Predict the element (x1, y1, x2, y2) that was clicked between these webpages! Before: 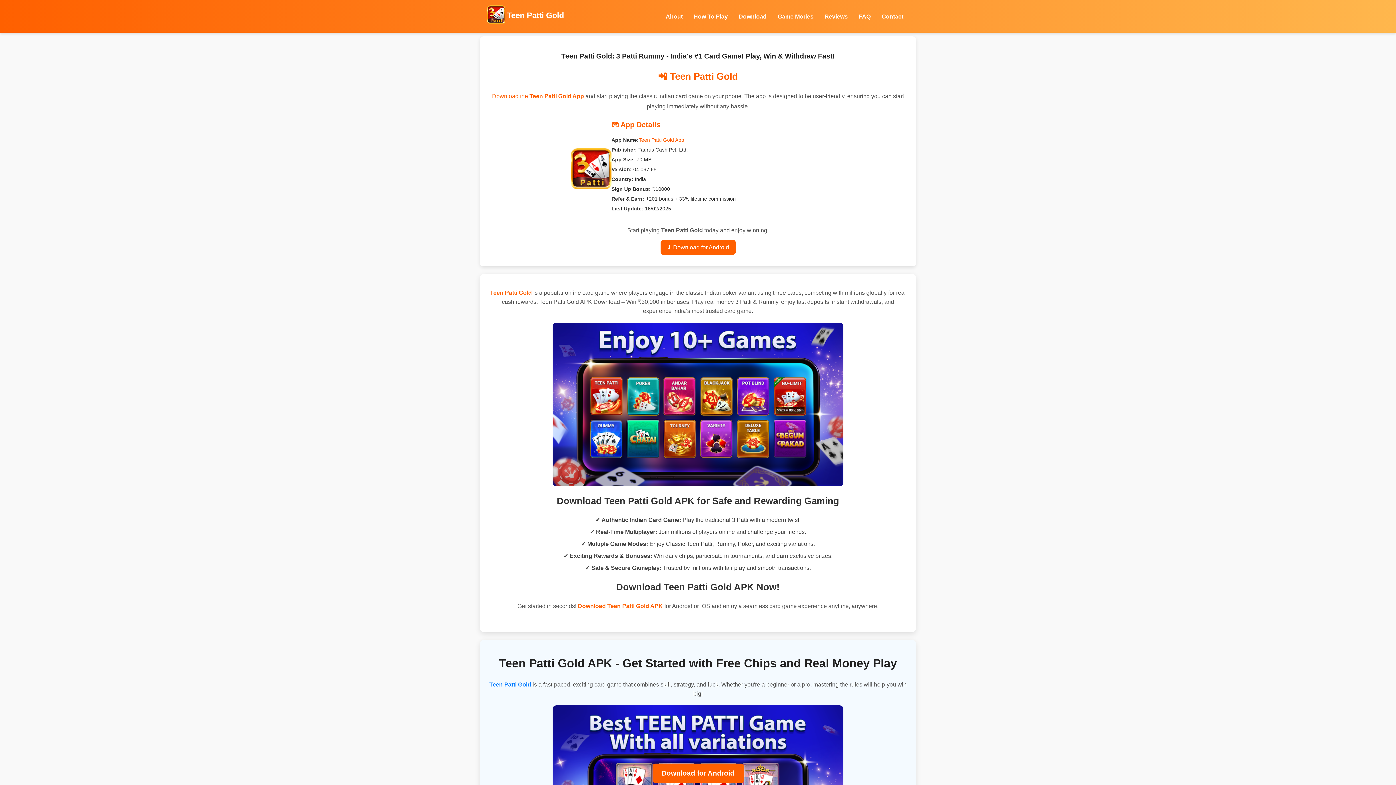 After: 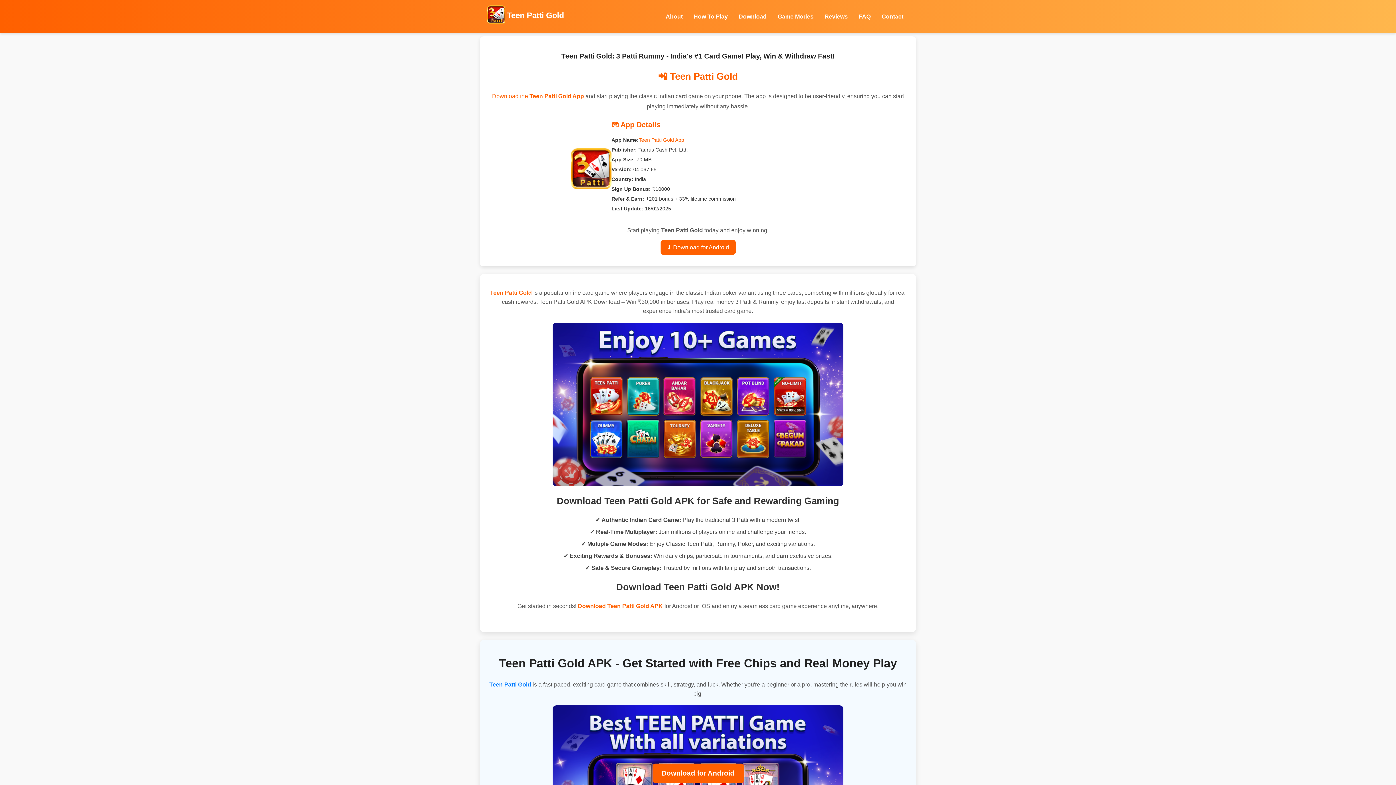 Action: label: Teen Patti Gold App bbox: (638, 137, 684, 142)